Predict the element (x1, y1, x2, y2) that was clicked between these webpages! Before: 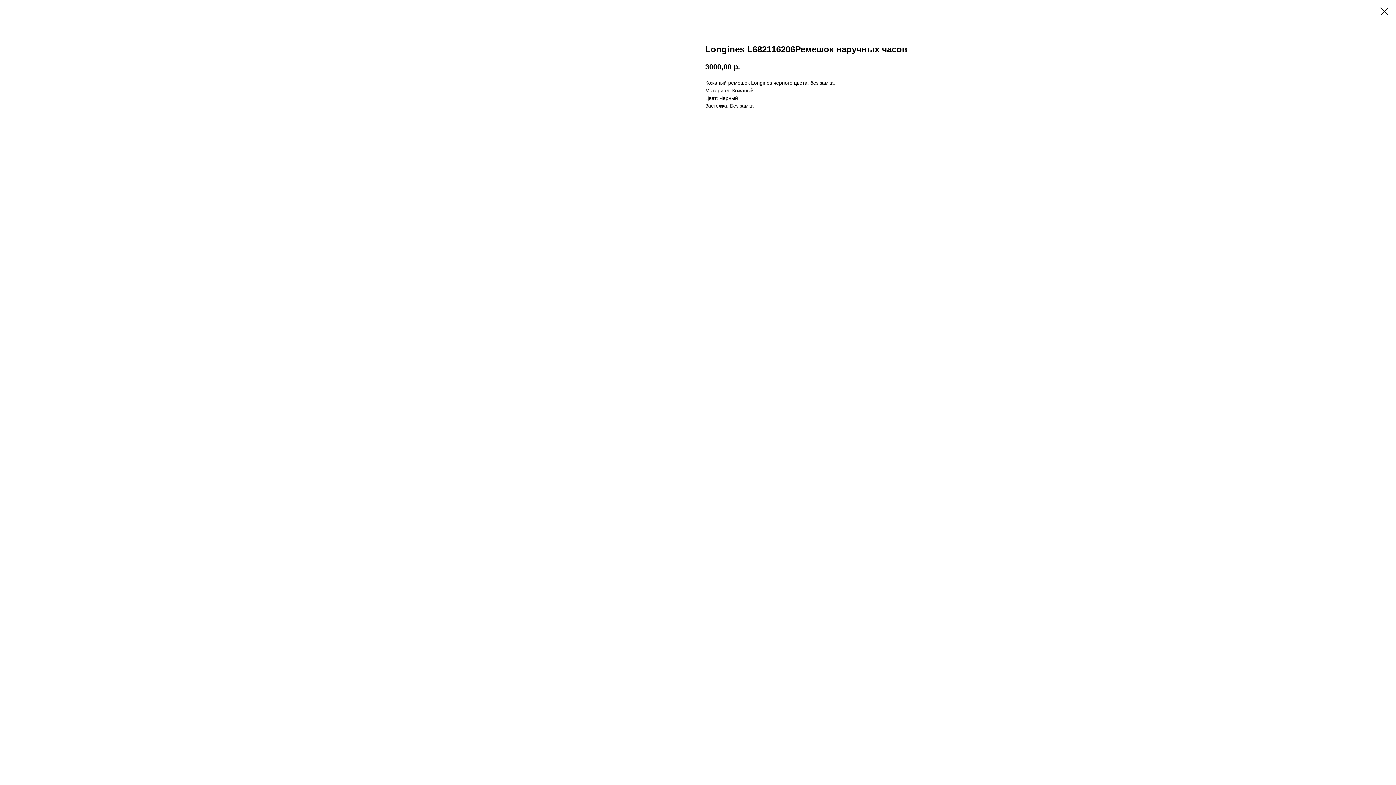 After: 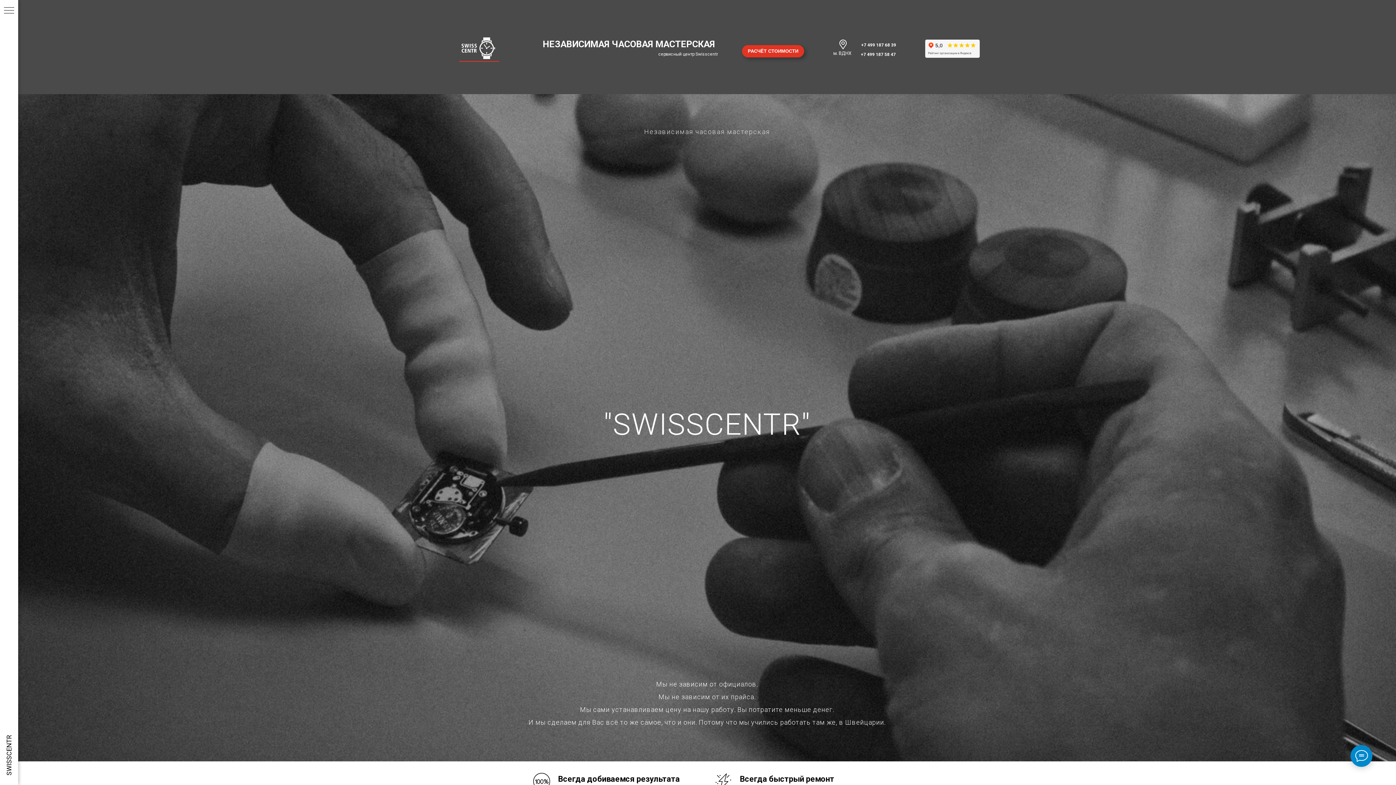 Action: bbox: (1380, 7, 1389, 15)